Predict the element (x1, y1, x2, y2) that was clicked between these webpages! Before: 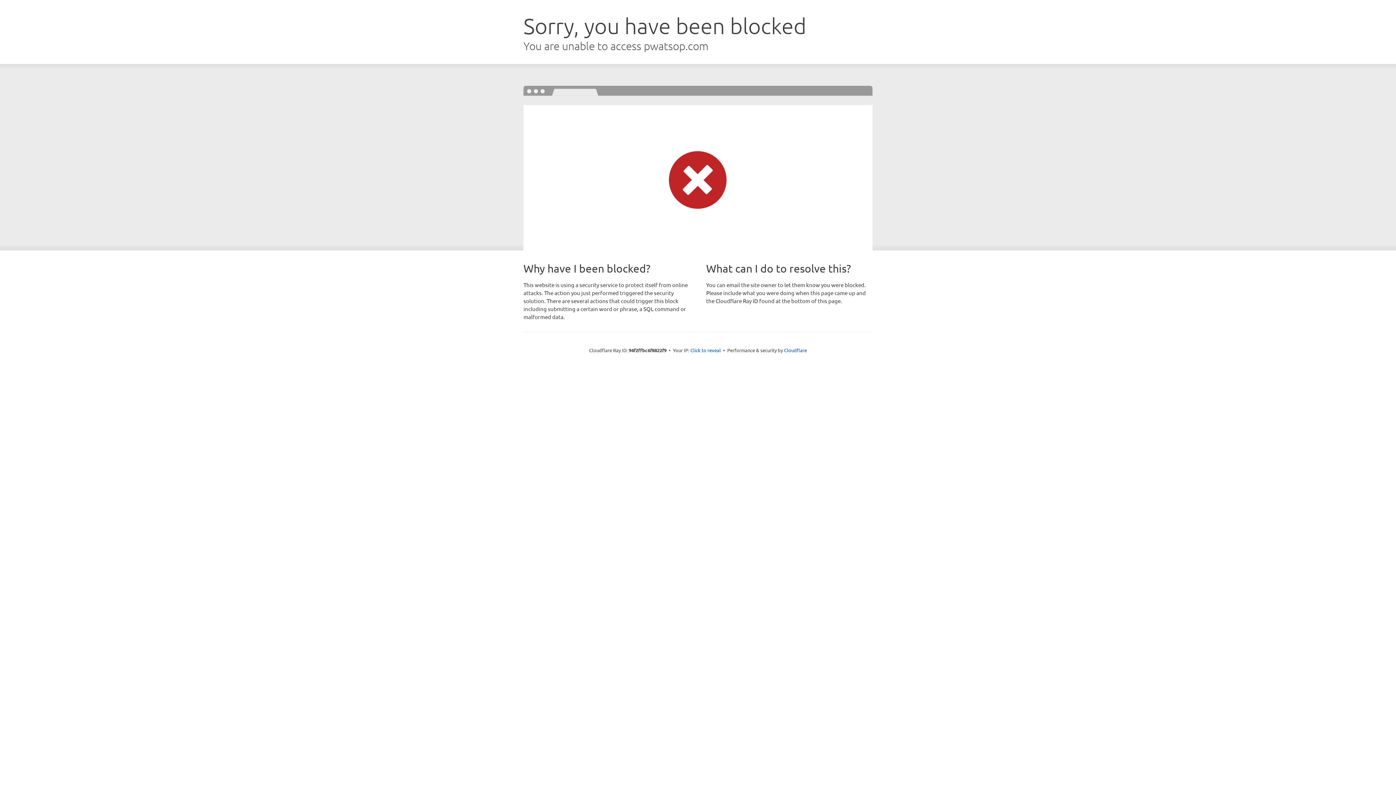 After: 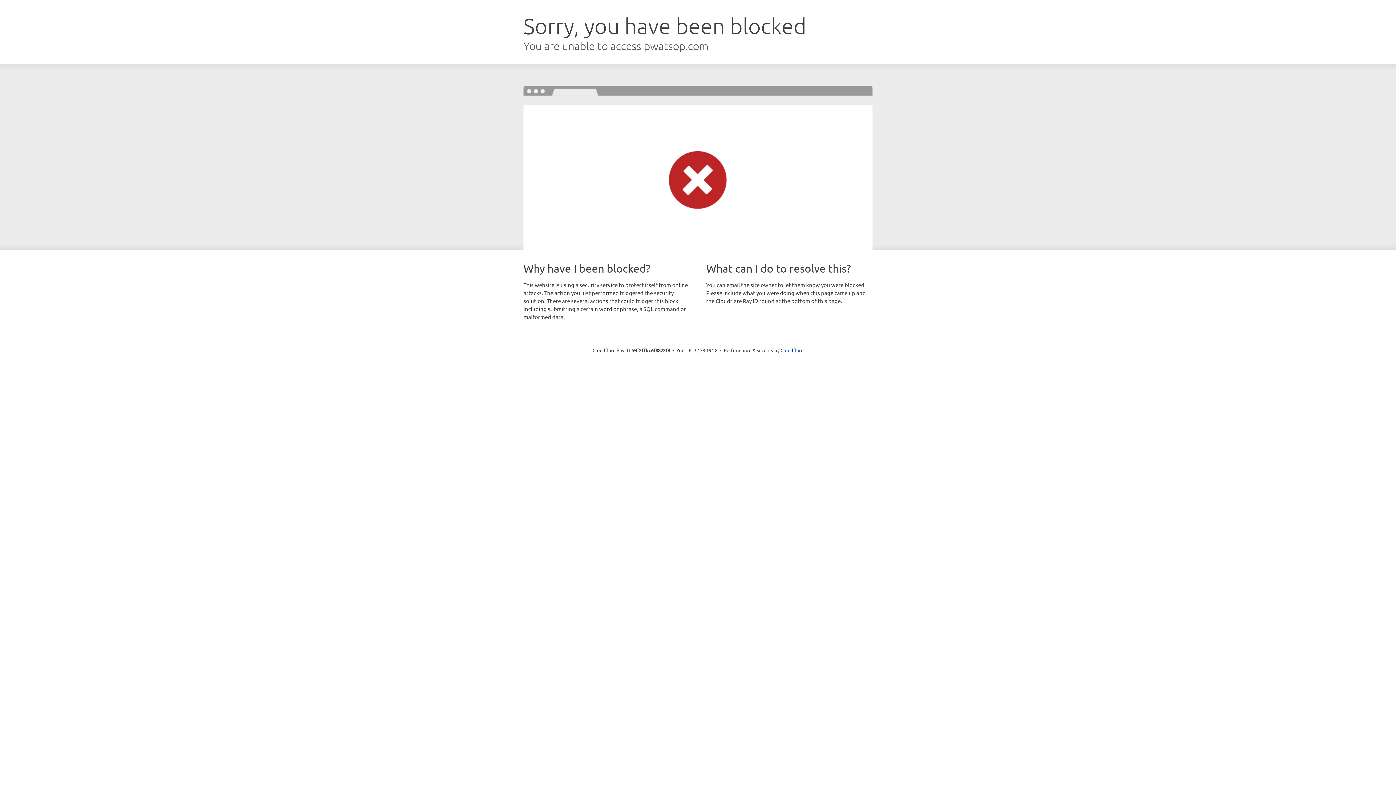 Action: bbox: (690, 346, 721, 353) label: Click to reveal